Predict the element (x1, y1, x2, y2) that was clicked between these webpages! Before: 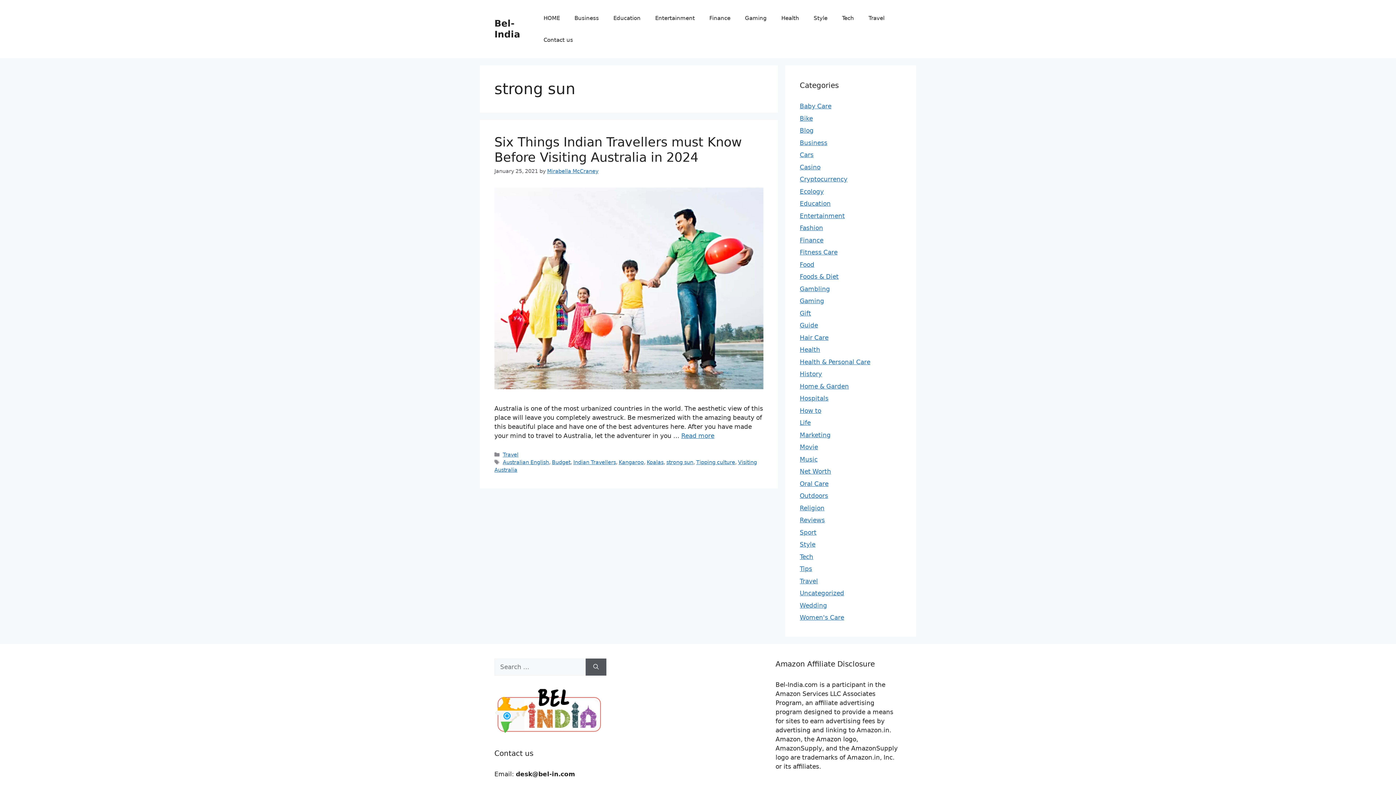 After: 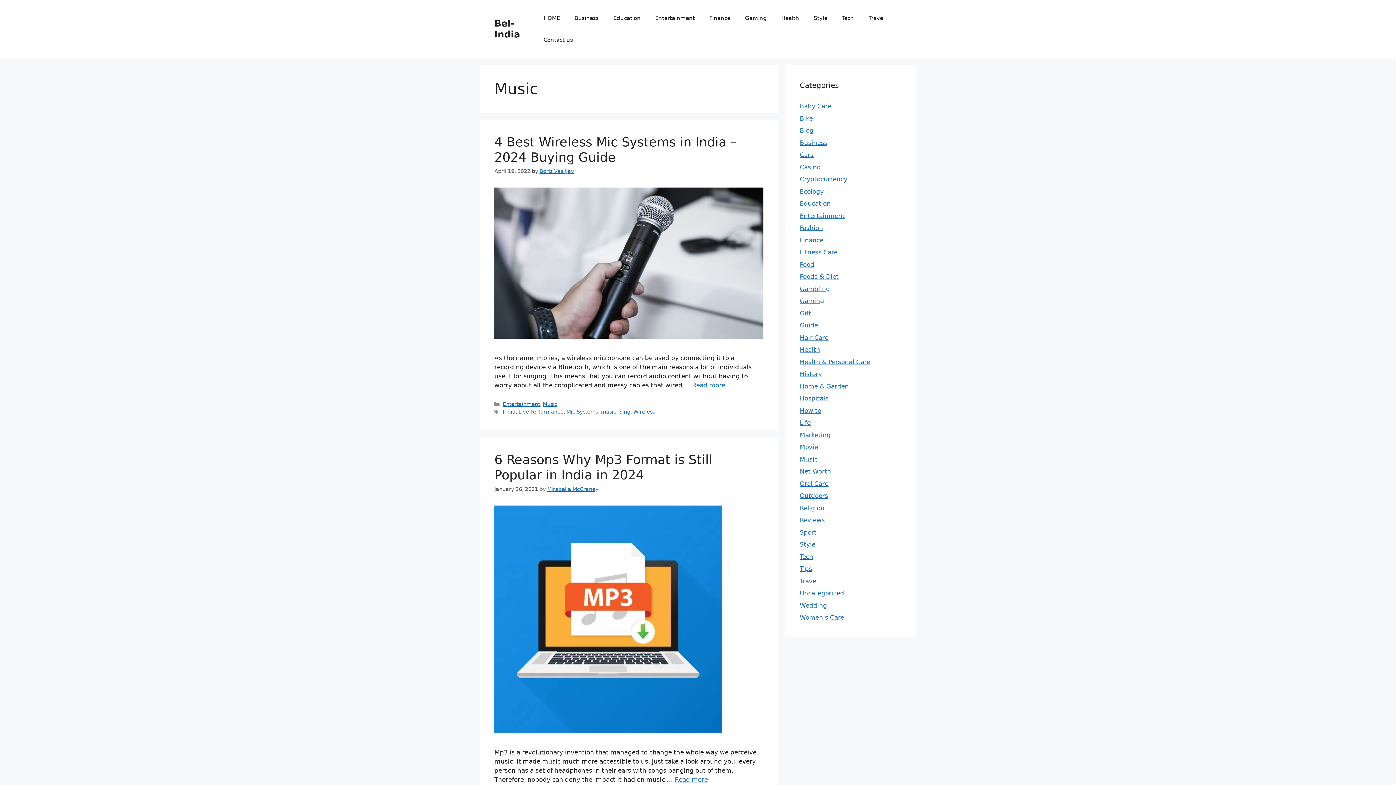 Action: label: Music bbox: (800, 455, 817, 463)